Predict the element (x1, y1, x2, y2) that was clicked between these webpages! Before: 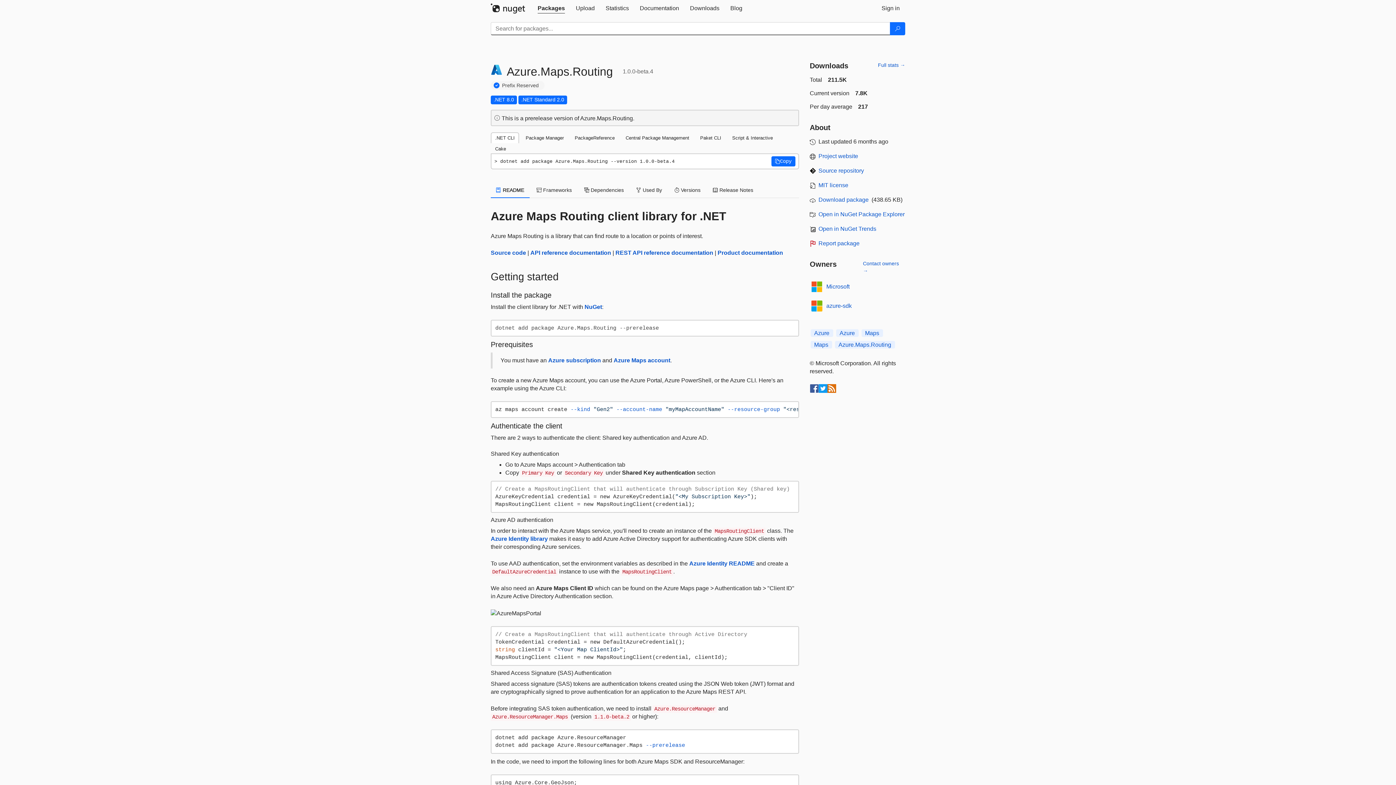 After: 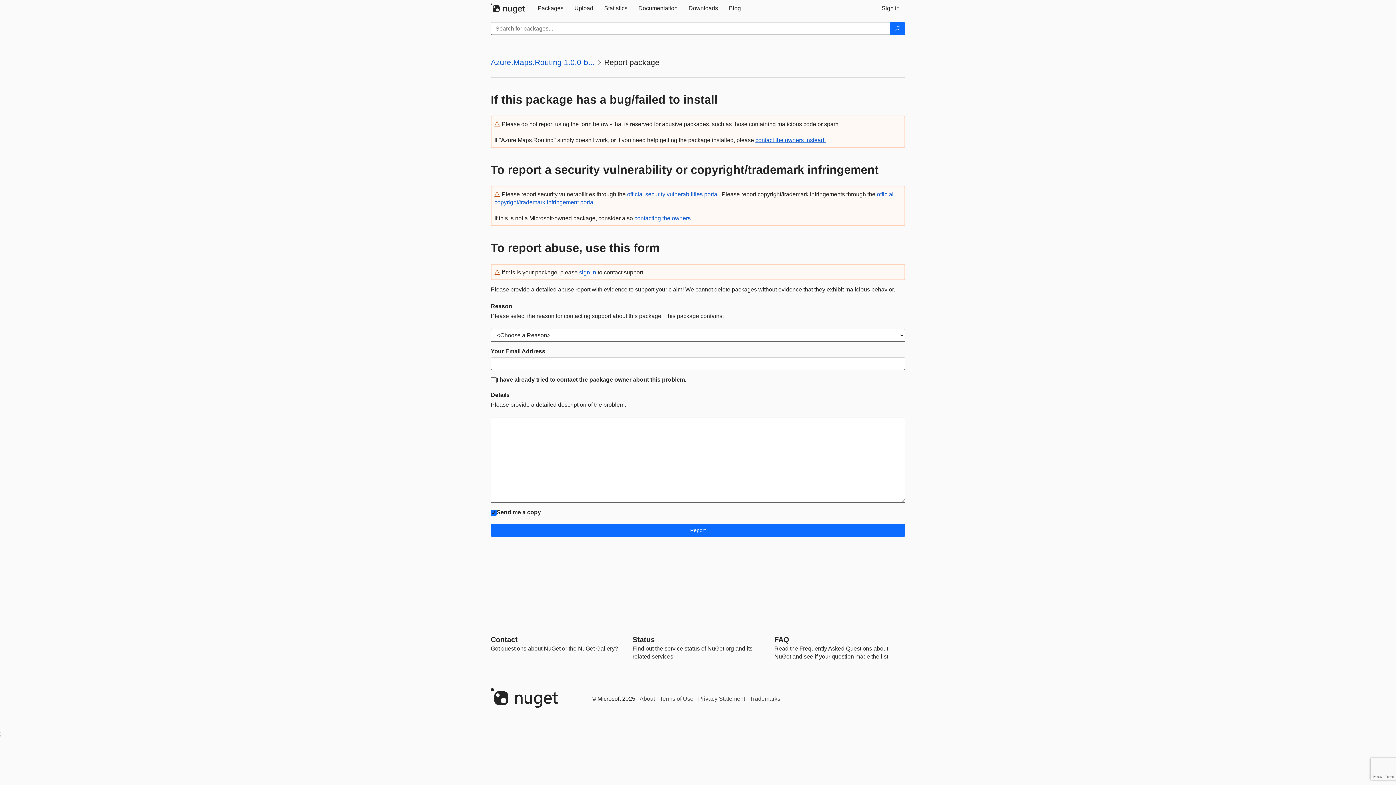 Action: label: Report package bbox: (818, 240, 859, 246)